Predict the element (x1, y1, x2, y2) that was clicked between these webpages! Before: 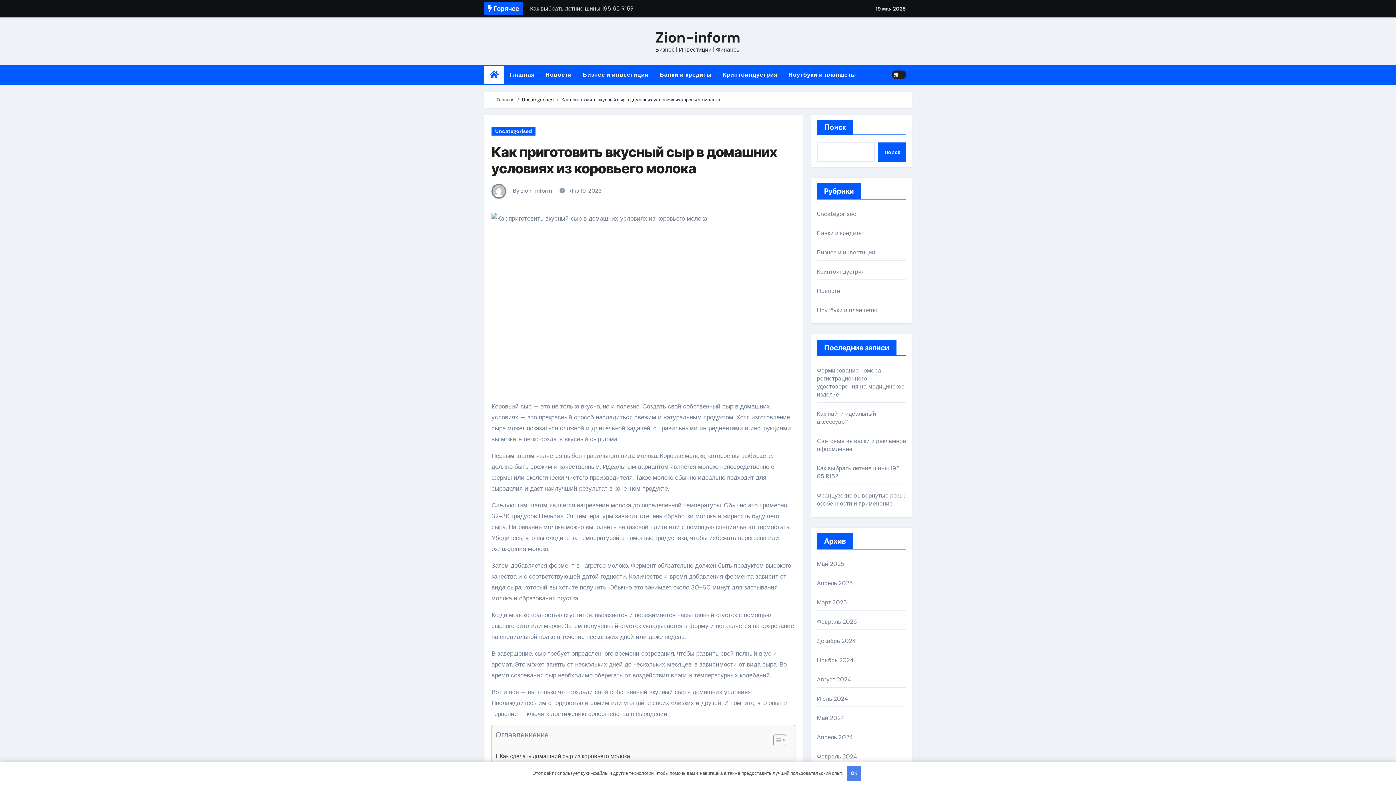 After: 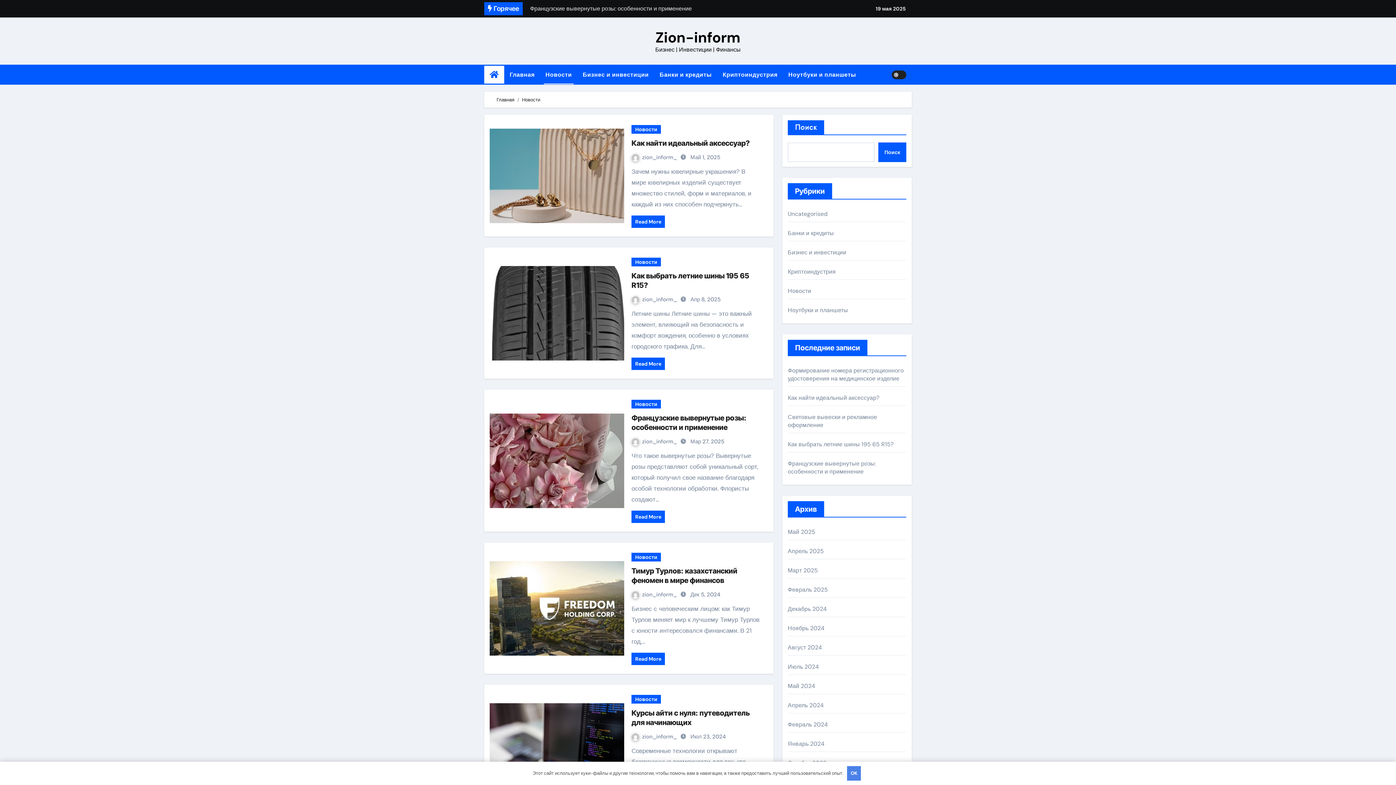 Action: label: Новости bbox: (817, 287, 840, 294)